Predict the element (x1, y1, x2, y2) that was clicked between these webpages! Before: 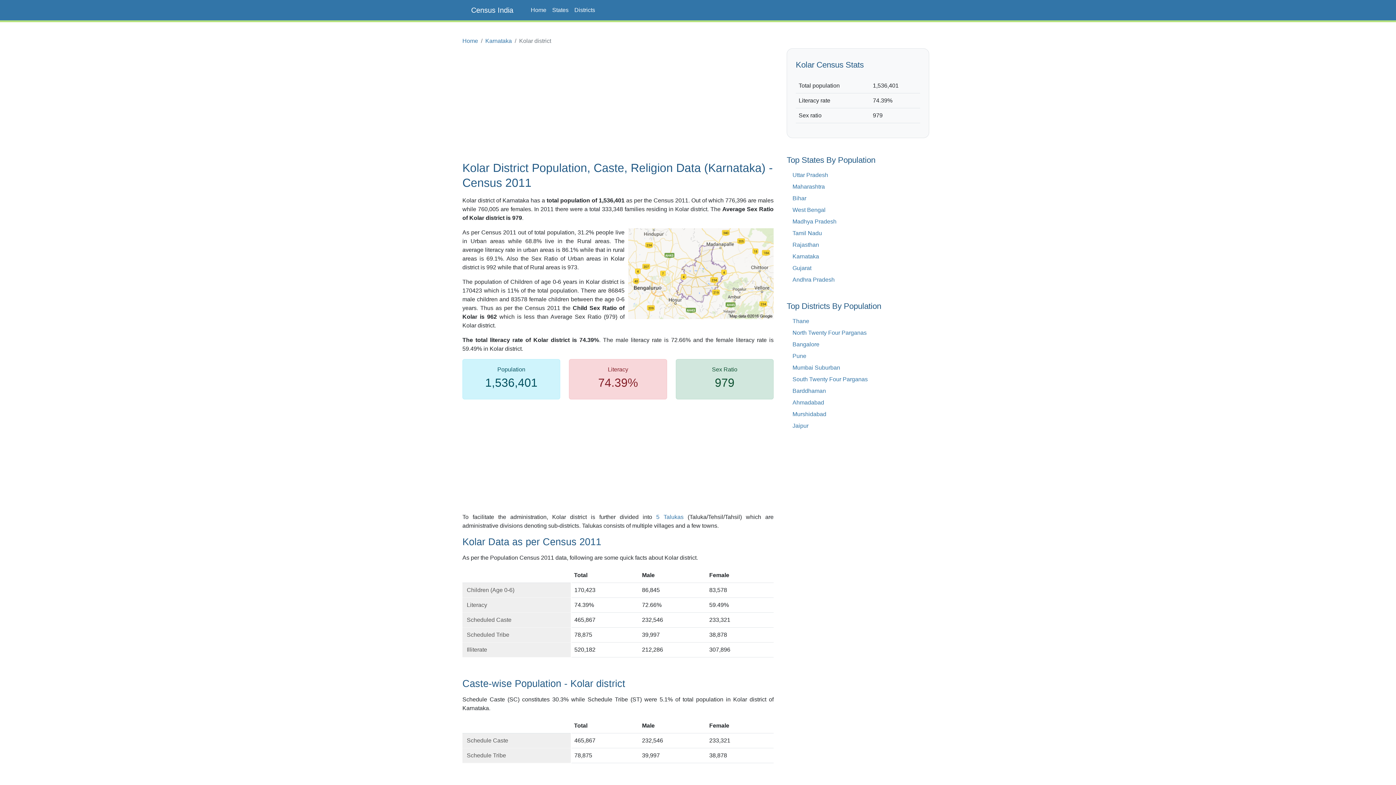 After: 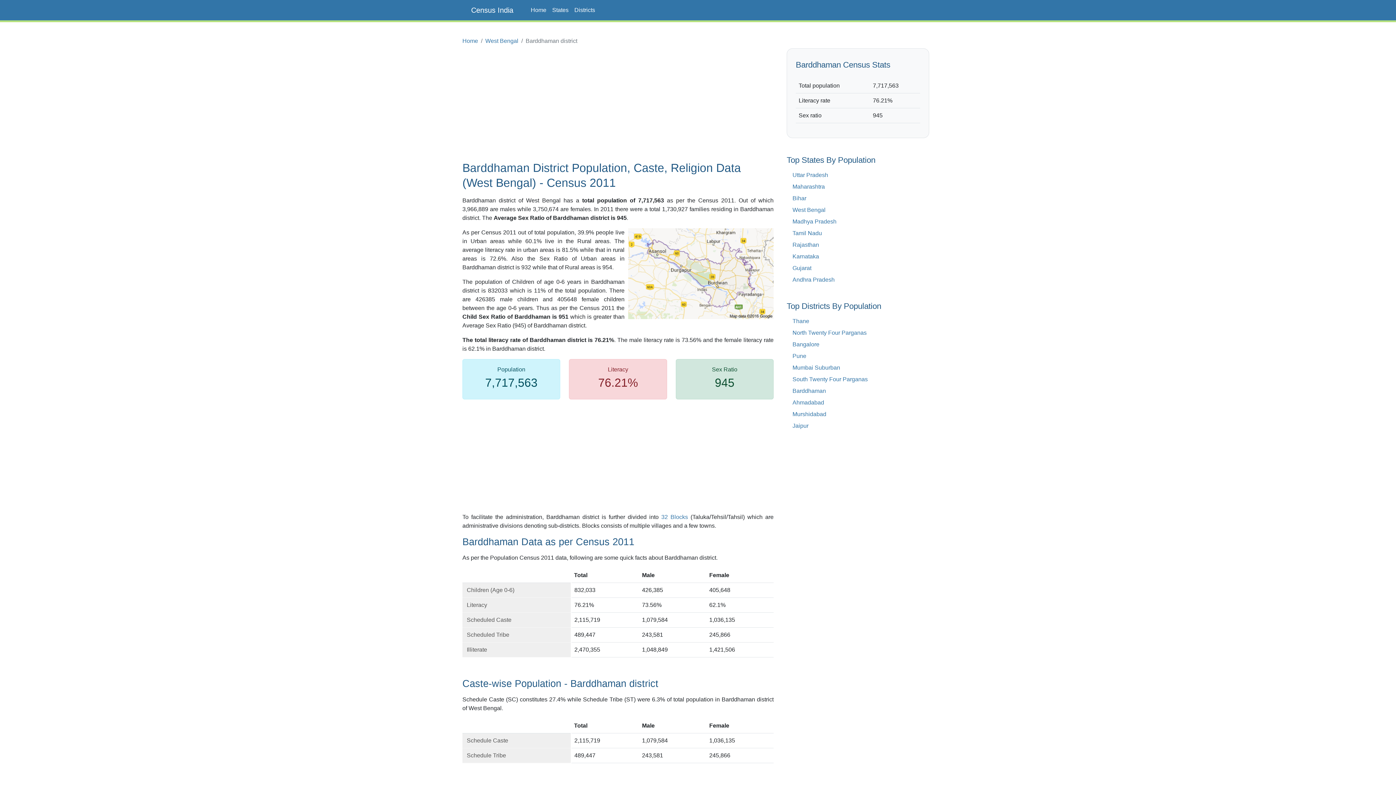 Action: label: Barddhaman bbox: (792, 388, 826, 394)